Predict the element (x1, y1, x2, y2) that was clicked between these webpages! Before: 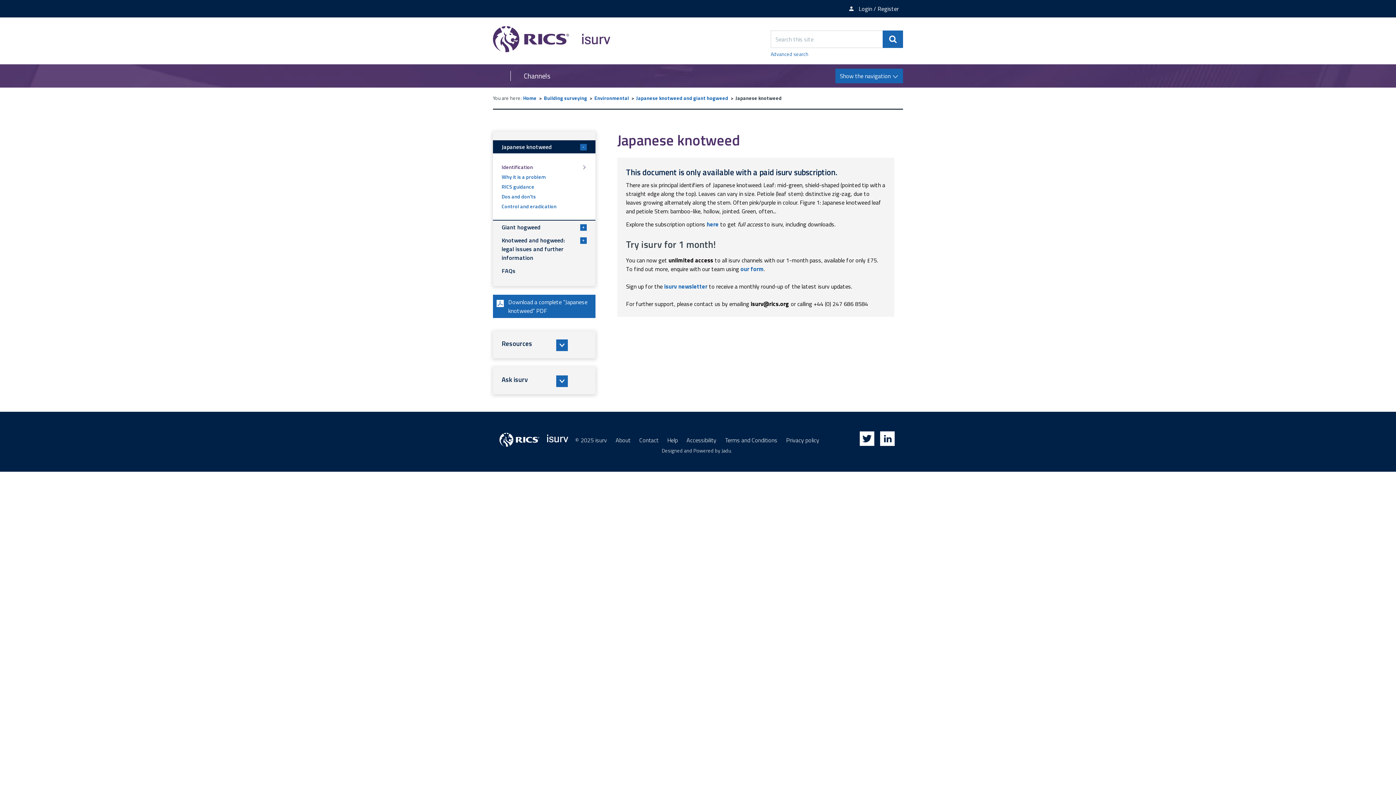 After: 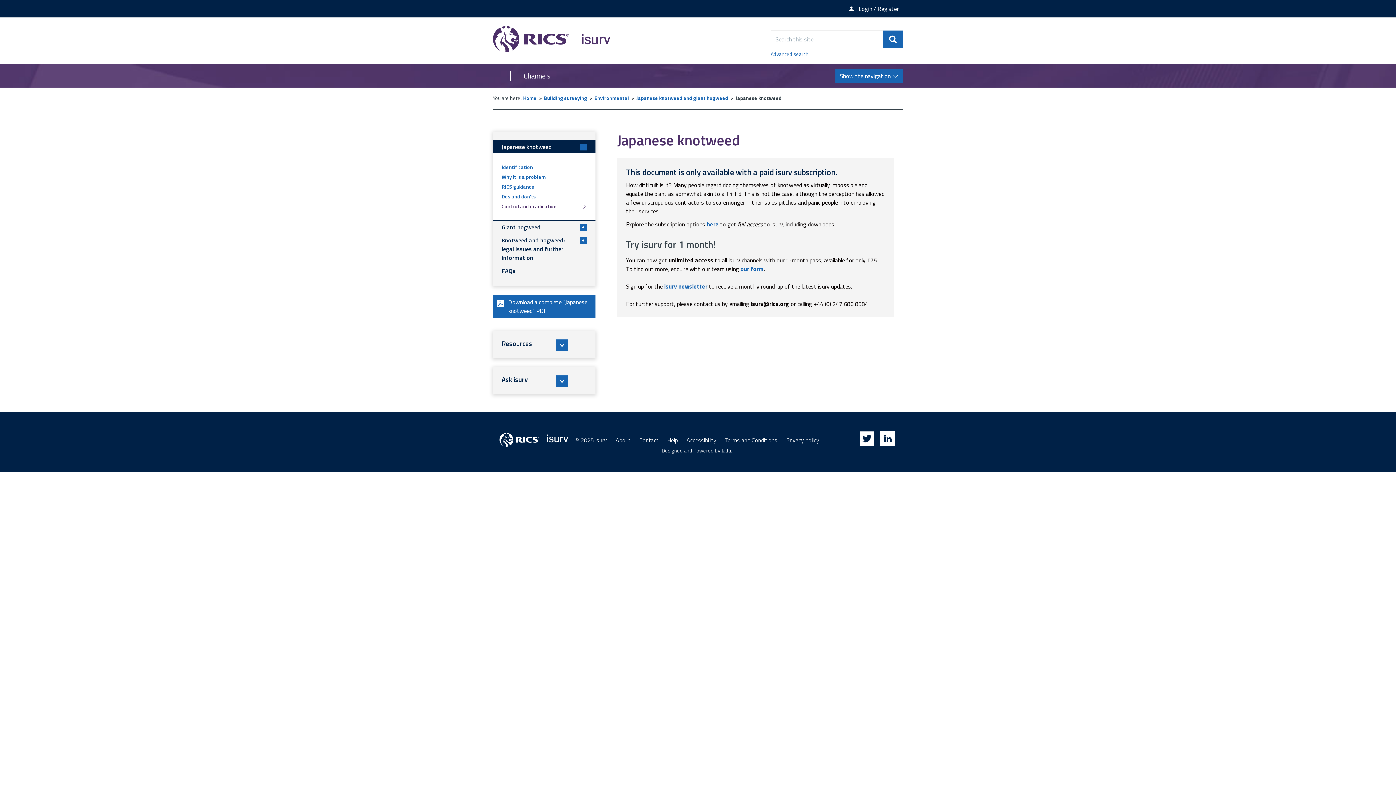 Action: label: Control and eradication bbox: (501, 201, 586, 211)